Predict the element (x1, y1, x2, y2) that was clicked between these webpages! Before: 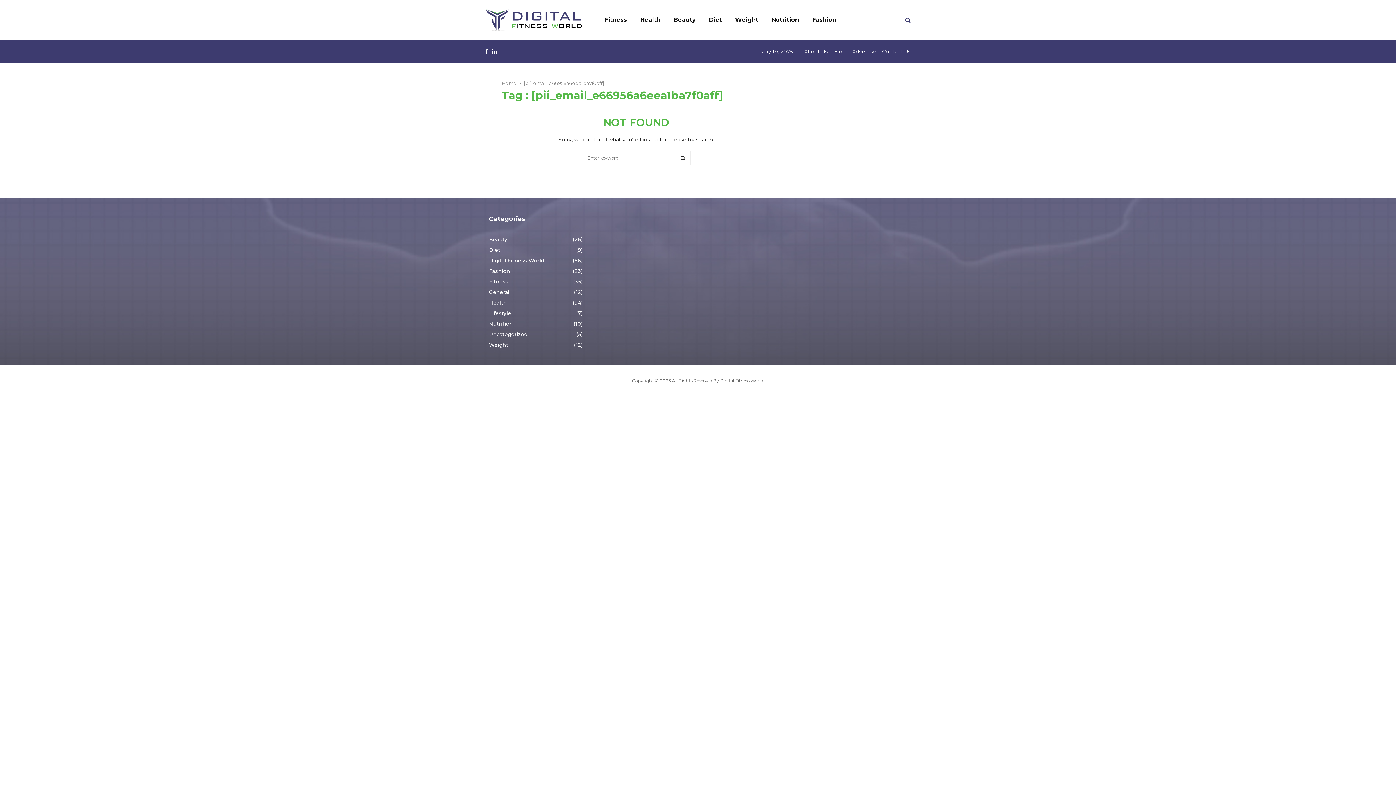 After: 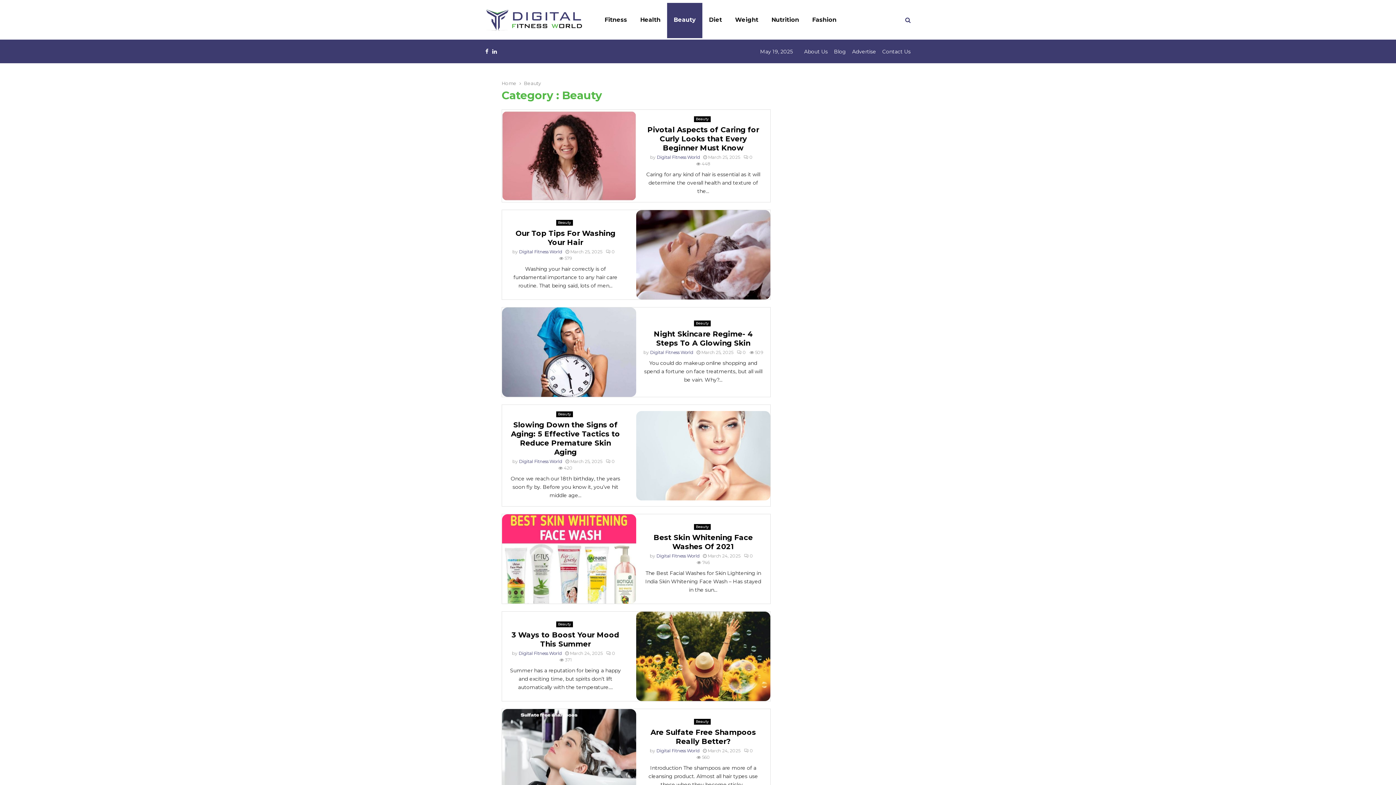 Action: bbox: (489, 236, 507, 242) label: Beauty
(26)